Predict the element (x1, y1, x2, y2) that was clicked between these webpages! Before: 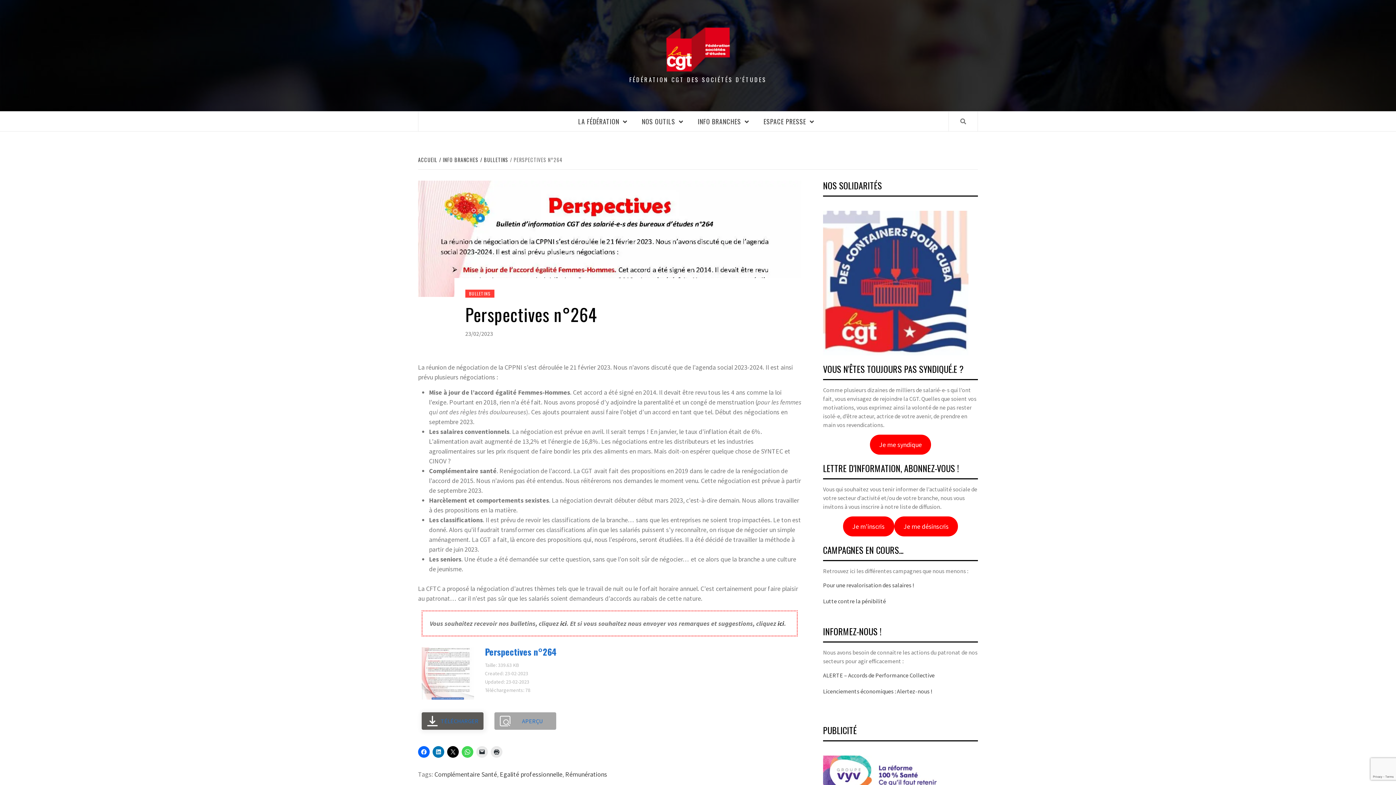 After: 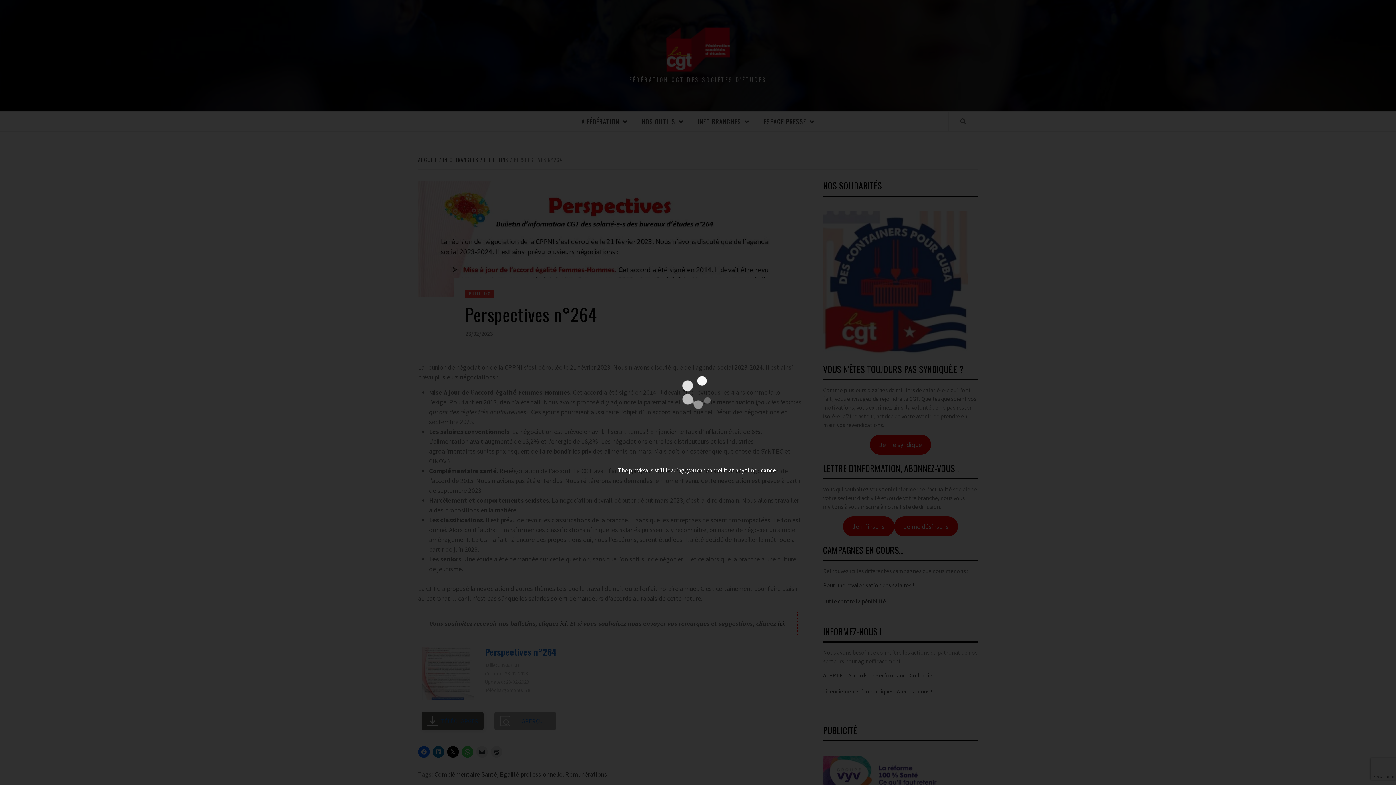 Action: bbox: (421, 647, 474, 700)